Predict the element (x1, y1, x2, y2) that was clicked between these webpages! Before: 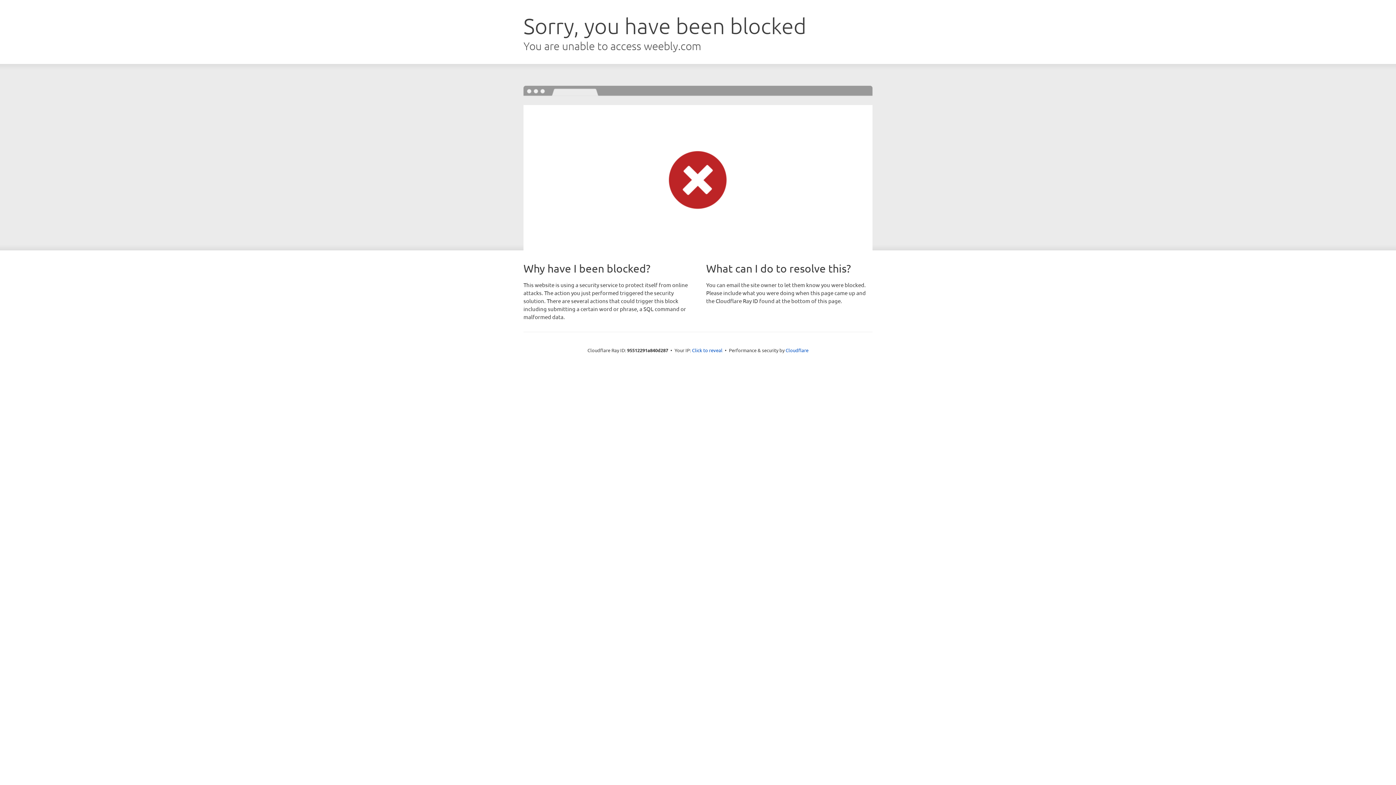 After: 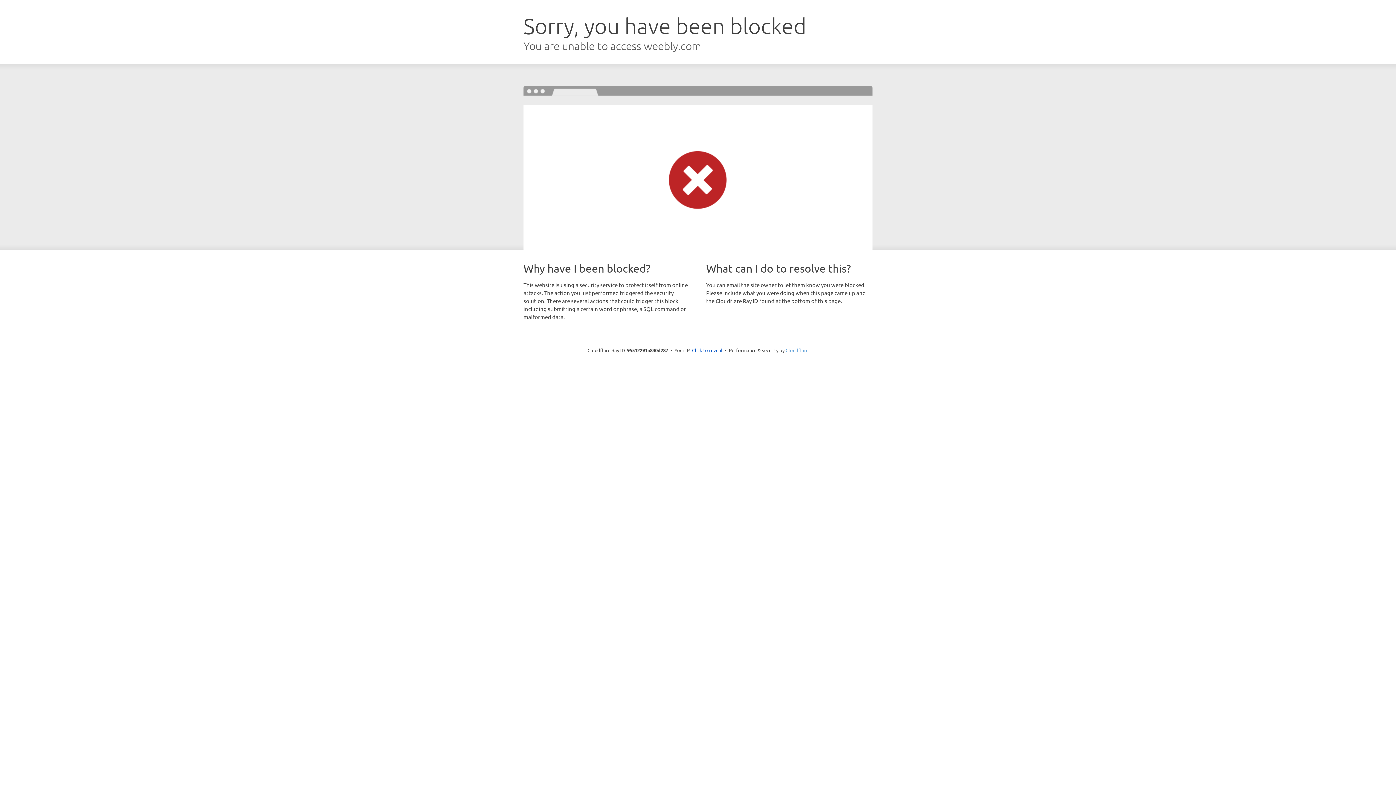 Action: label: Cloudflare bbox: (785, 347, 808, 353)